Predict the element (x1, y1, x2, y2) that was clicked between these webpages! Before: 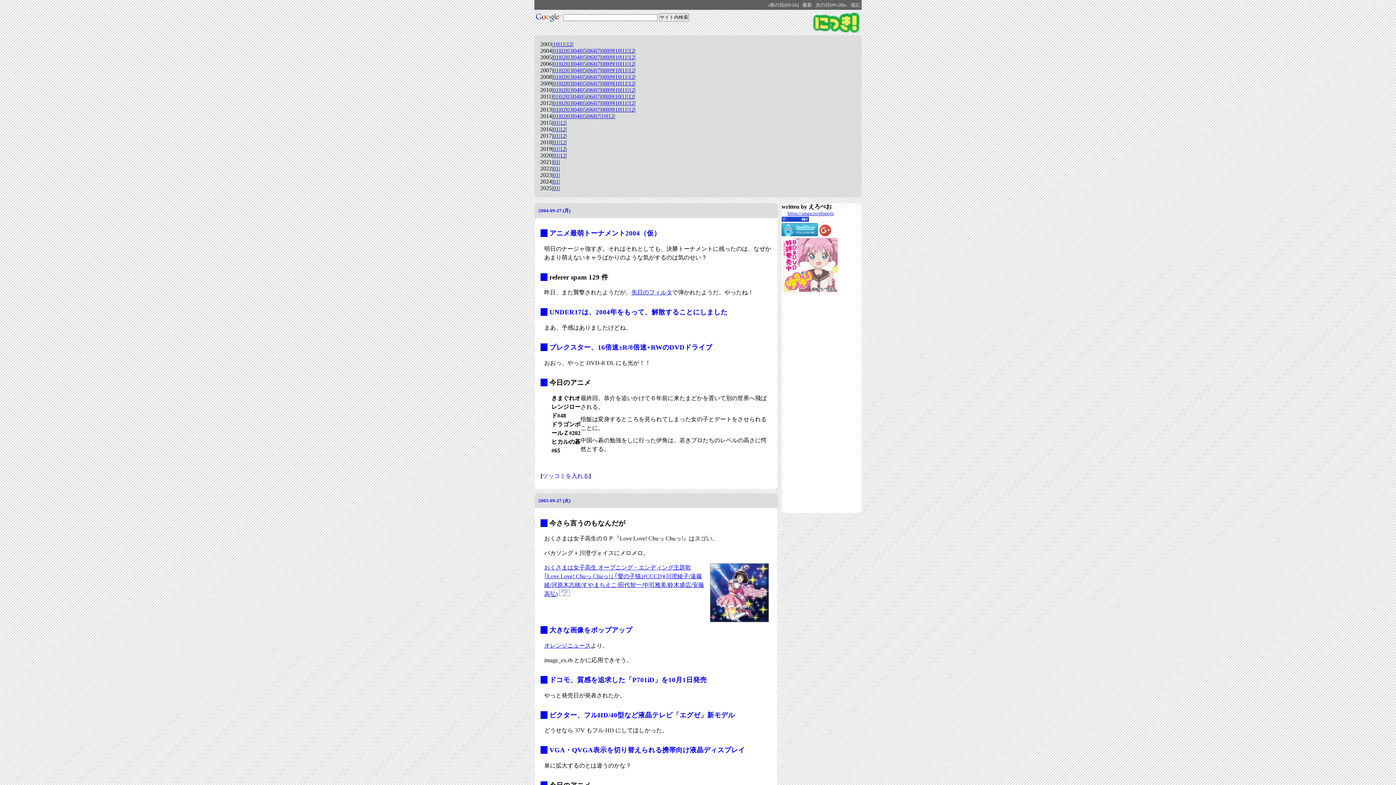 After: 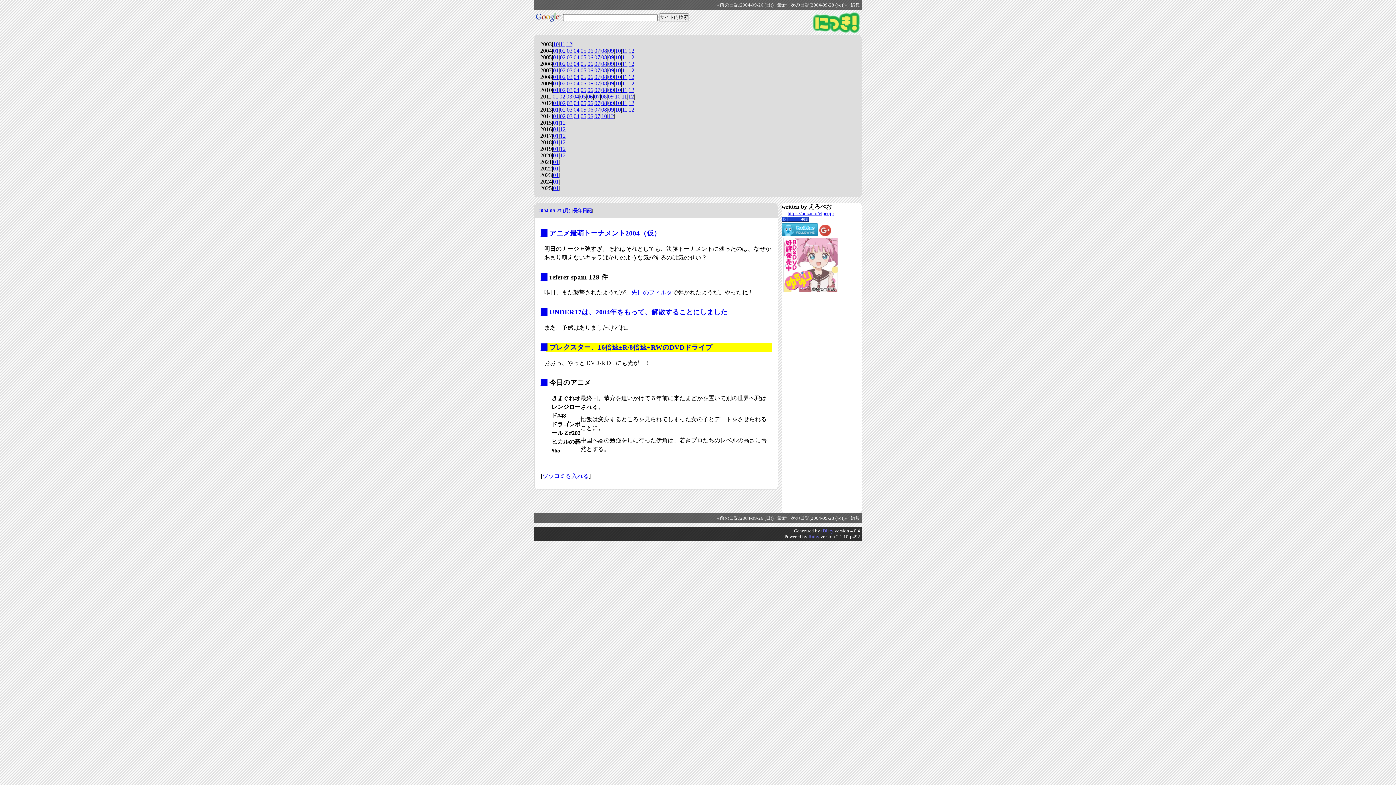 Action: bbox: (540, 343, 547, 351) label: _